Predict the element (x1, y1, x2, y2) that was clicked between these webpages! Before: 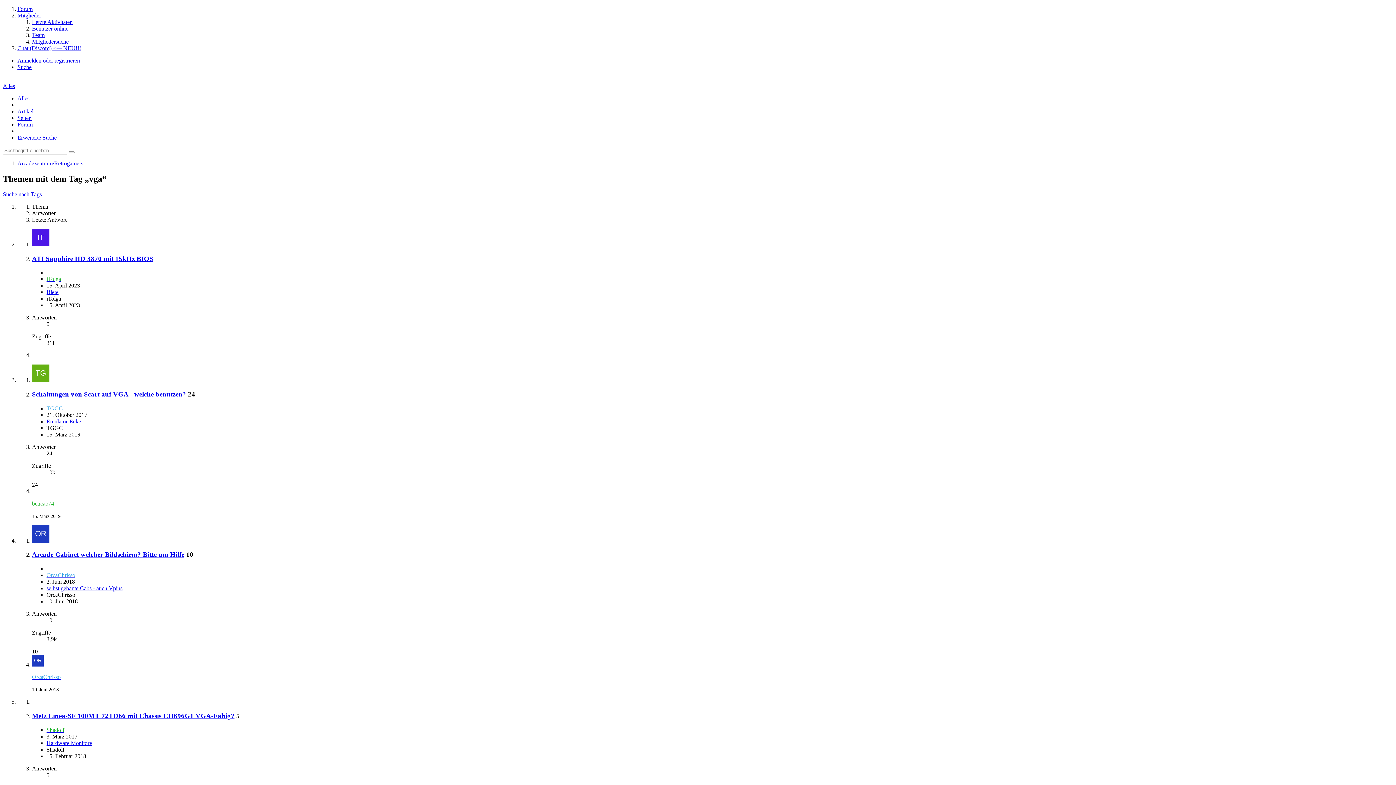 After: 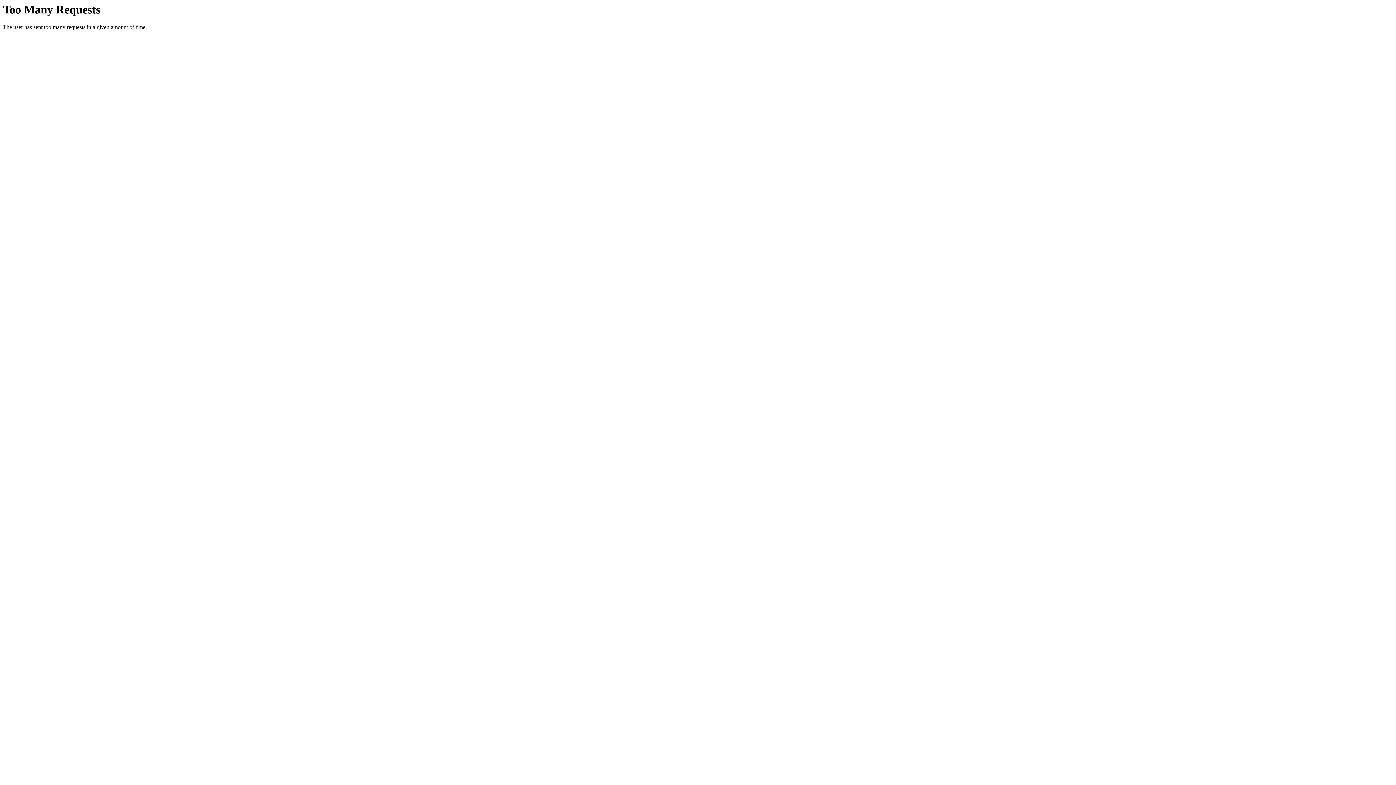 Action: bbox: (32, 661, 43, 668)